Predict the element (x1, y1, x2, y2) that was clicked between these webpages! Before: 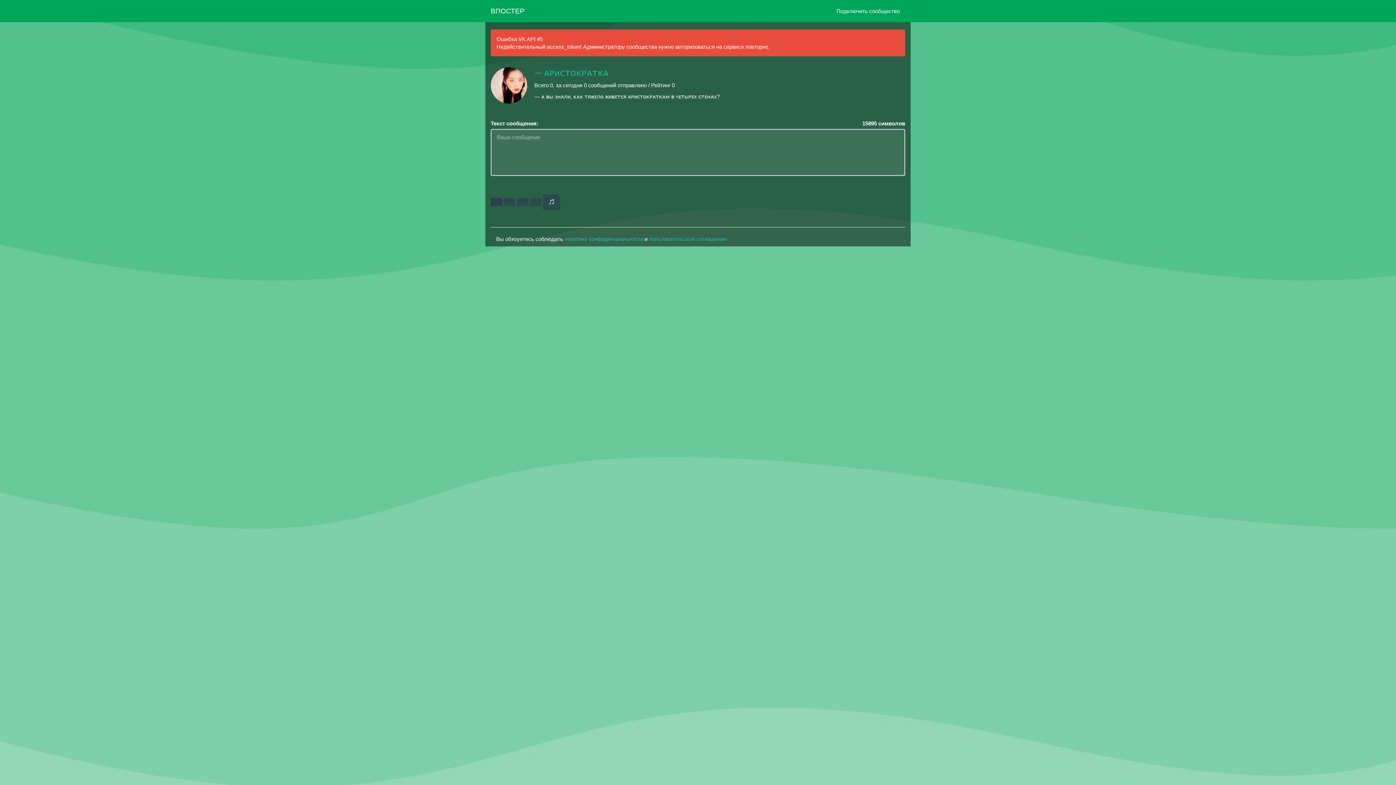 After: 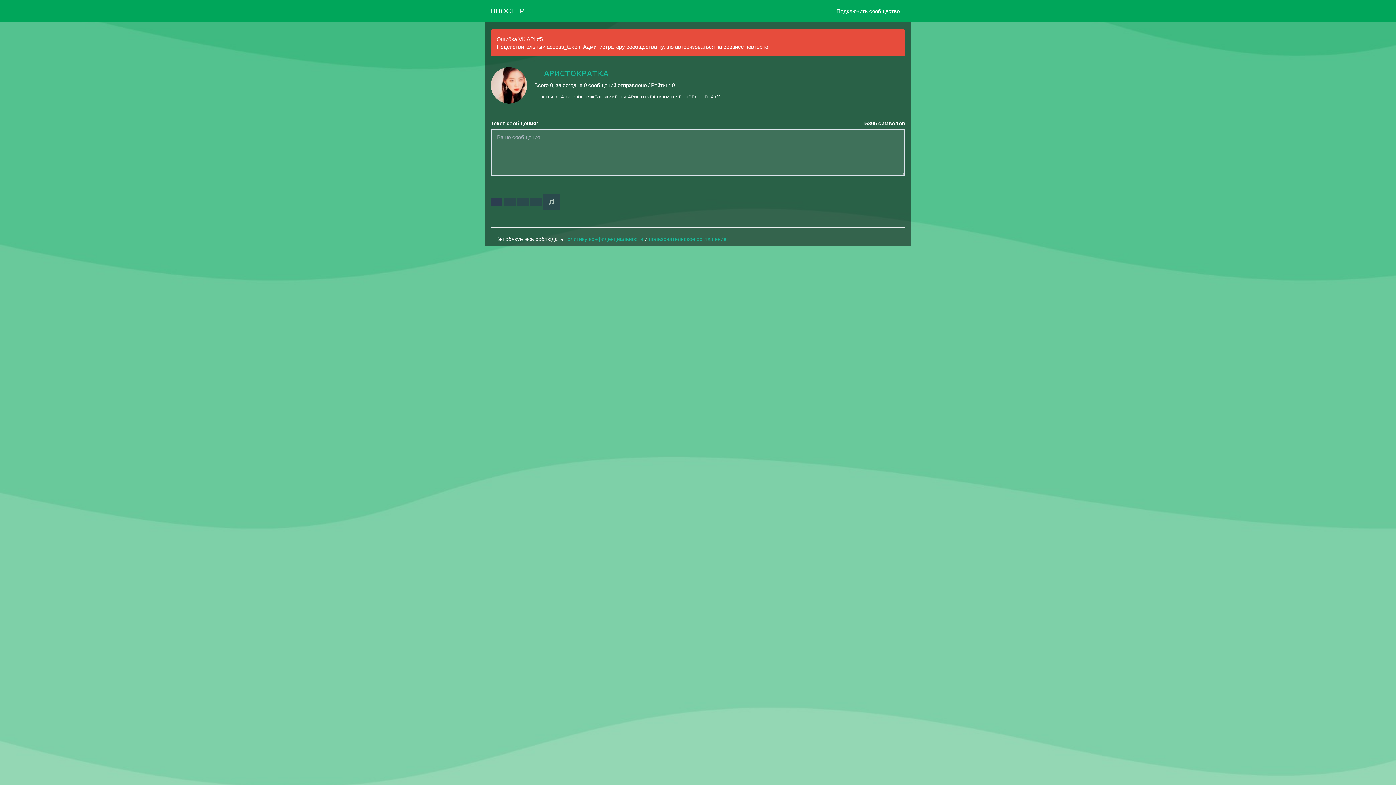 Action: label: ㅤ— ᴀᴩиᴄᴛᴏᴋᴩᴀᴛᴋᴀ bbox: (534, 66, 608, 78)